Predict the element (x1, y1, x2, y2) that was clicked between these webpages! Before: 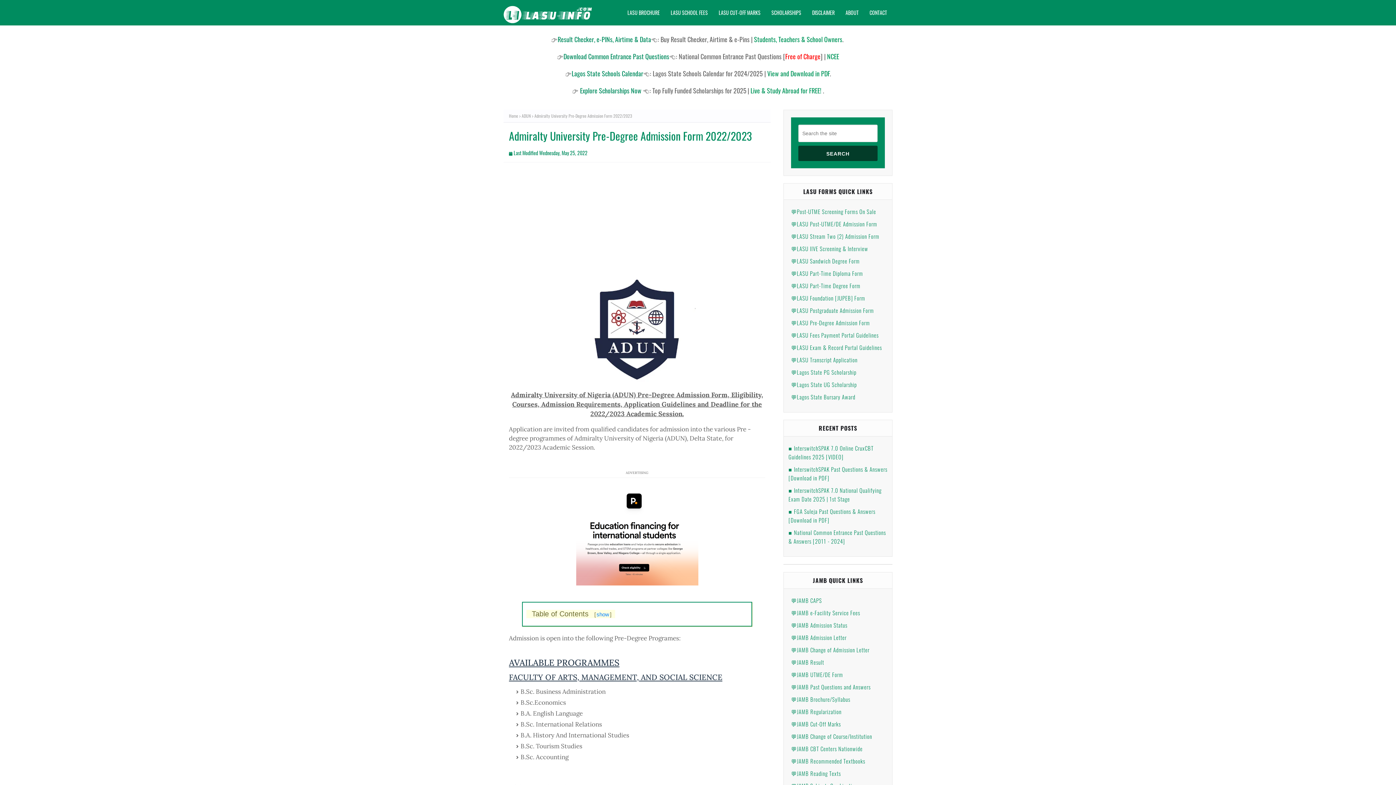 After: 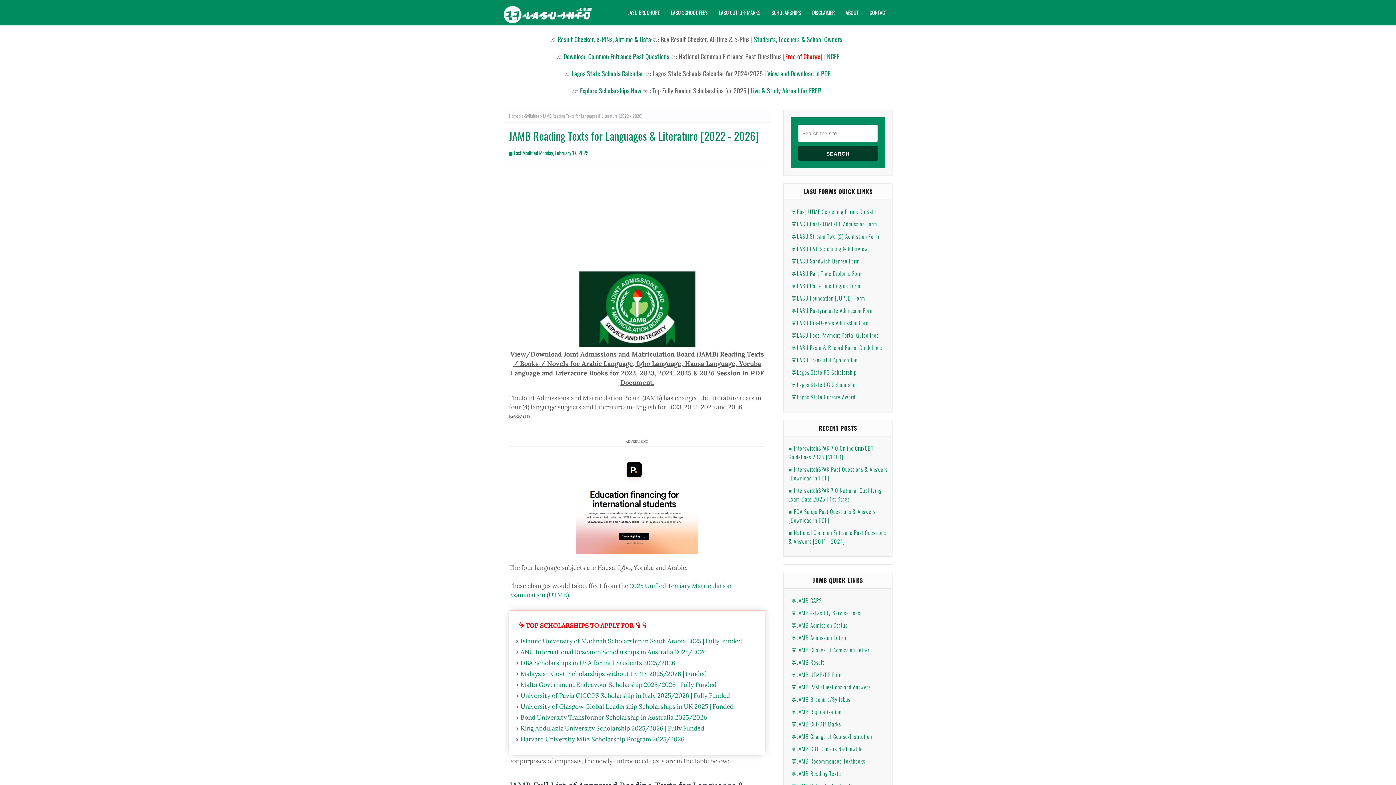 Action: label: 💬JAMB Reading Texts bbox: (791, 769, 885, 778)